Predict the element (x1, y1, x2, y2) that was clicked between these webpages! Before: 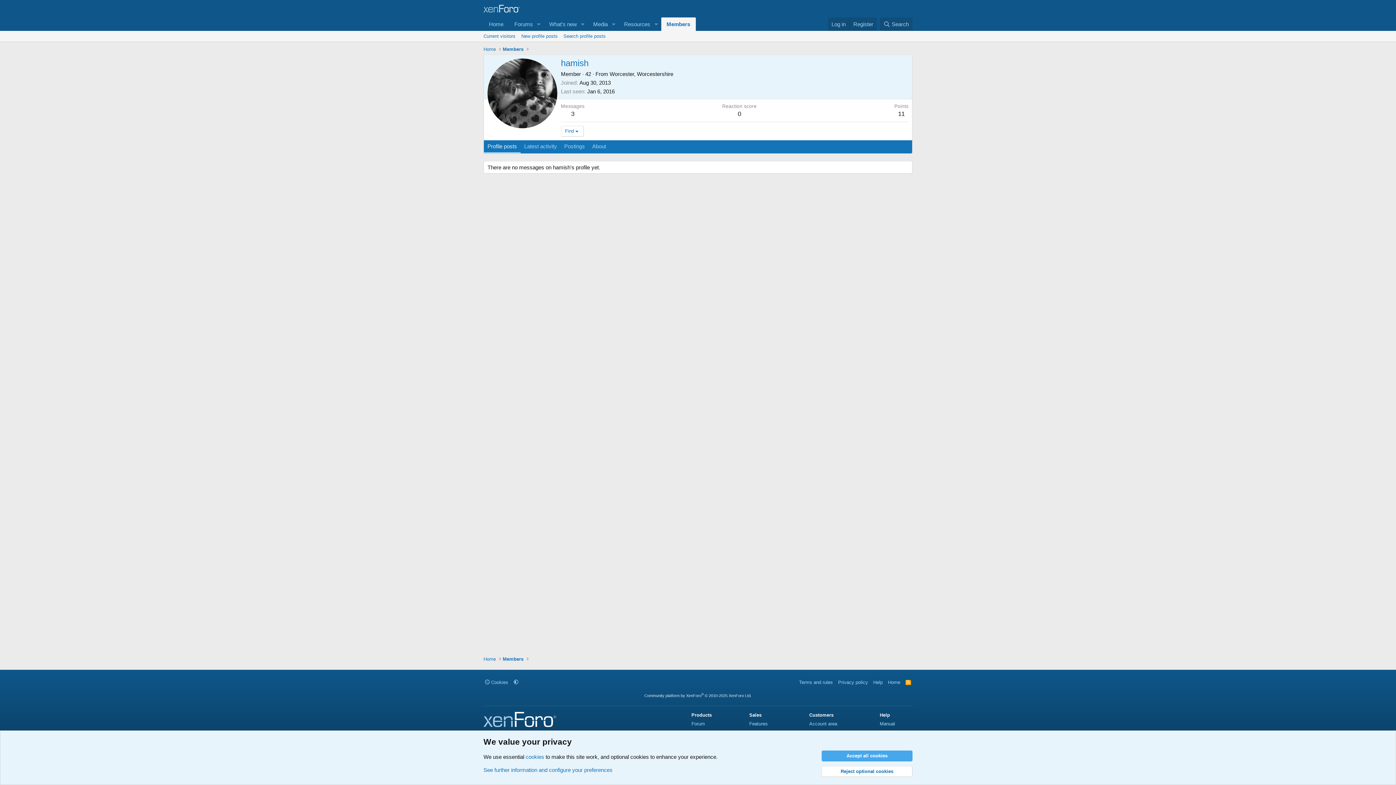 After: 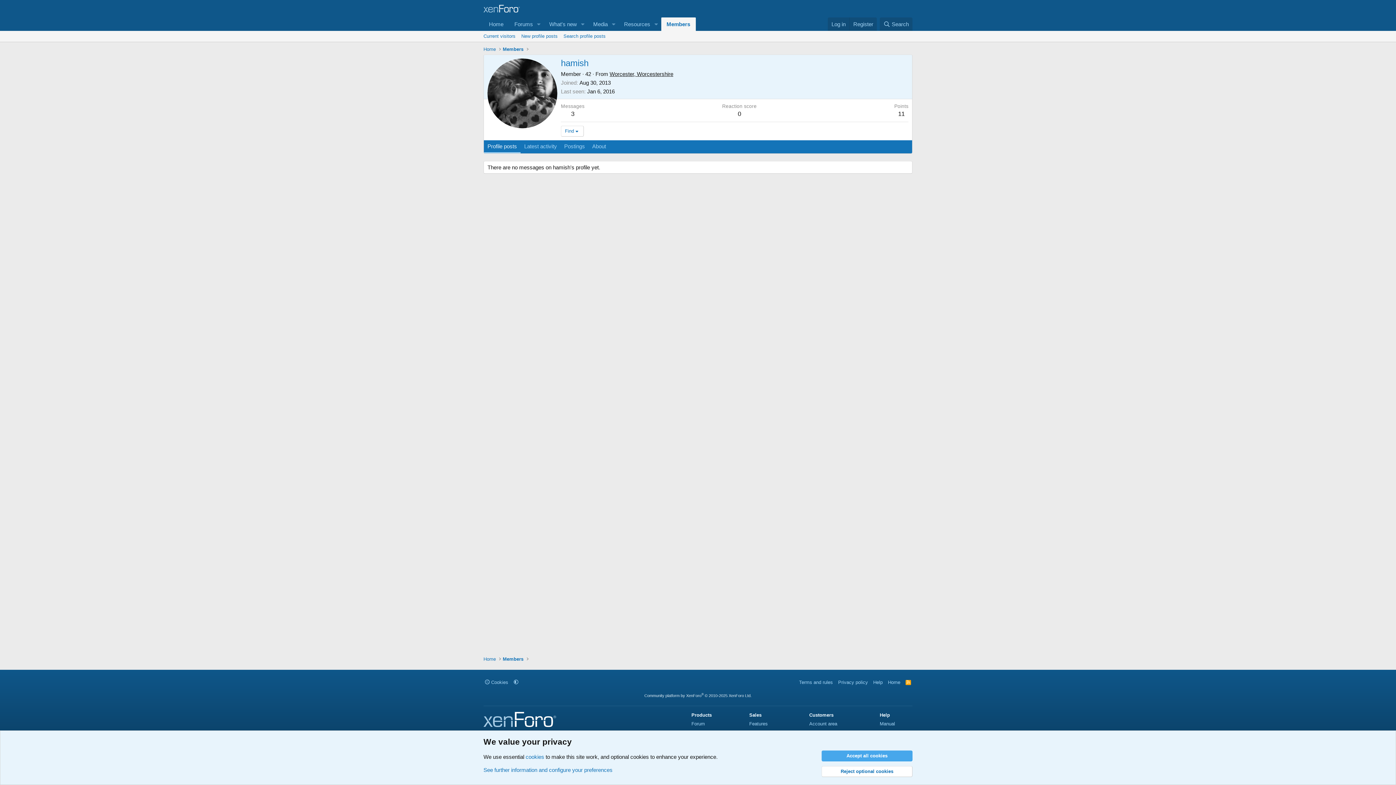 Action: bbox: (609, 71, 673, 77) label: Worcester, Worcestershire